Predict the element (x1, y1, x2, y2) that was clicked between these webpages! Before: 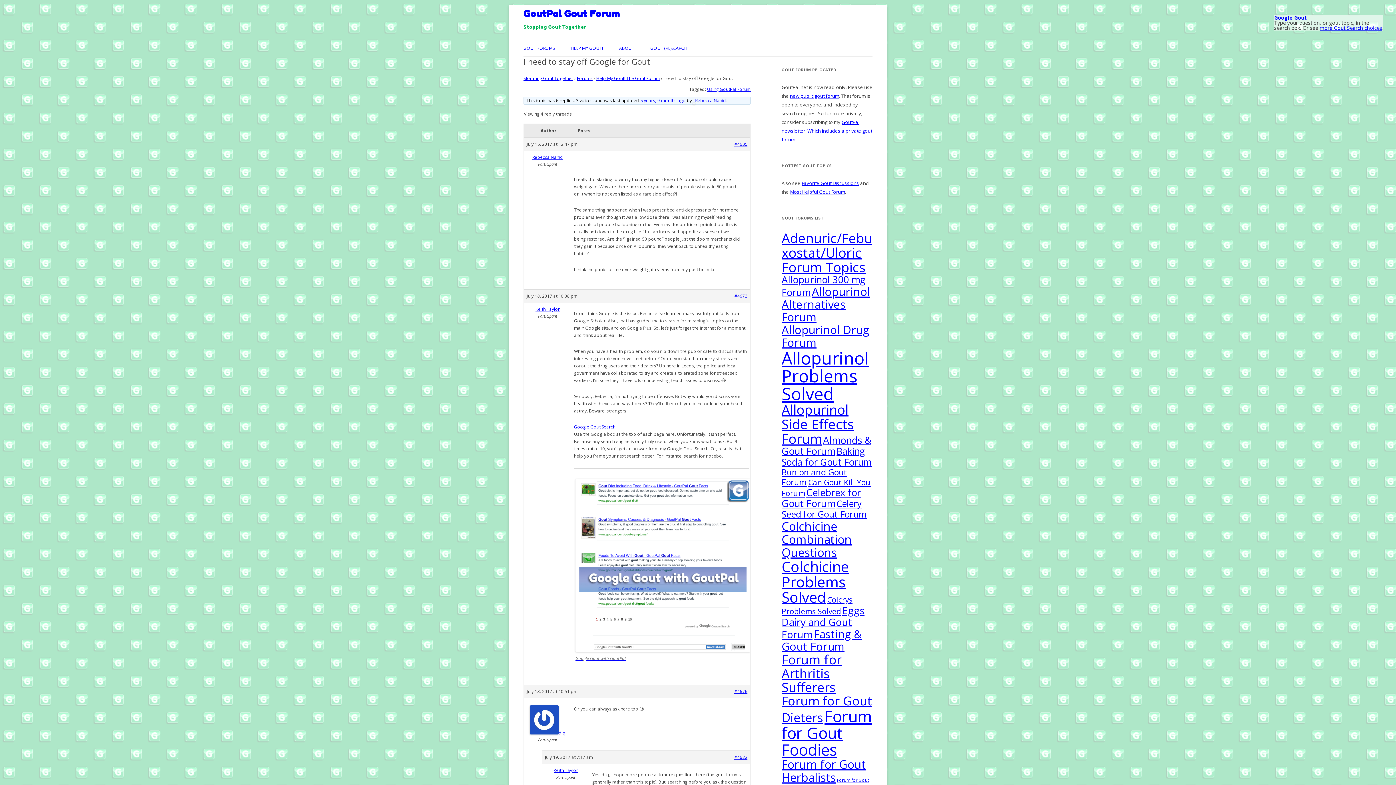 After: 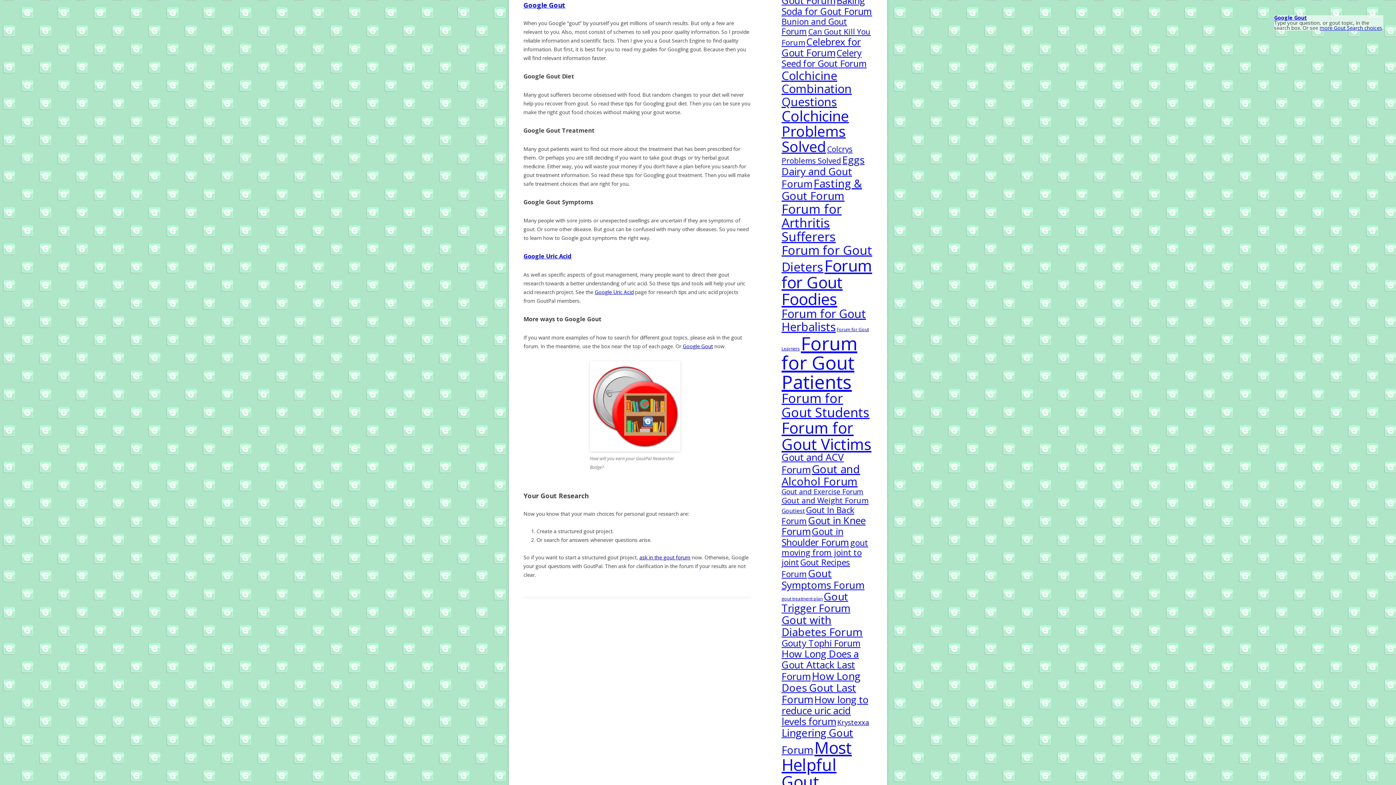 Action: bbox: (1320, 24, 1382, 31) label: more Gout Search choices